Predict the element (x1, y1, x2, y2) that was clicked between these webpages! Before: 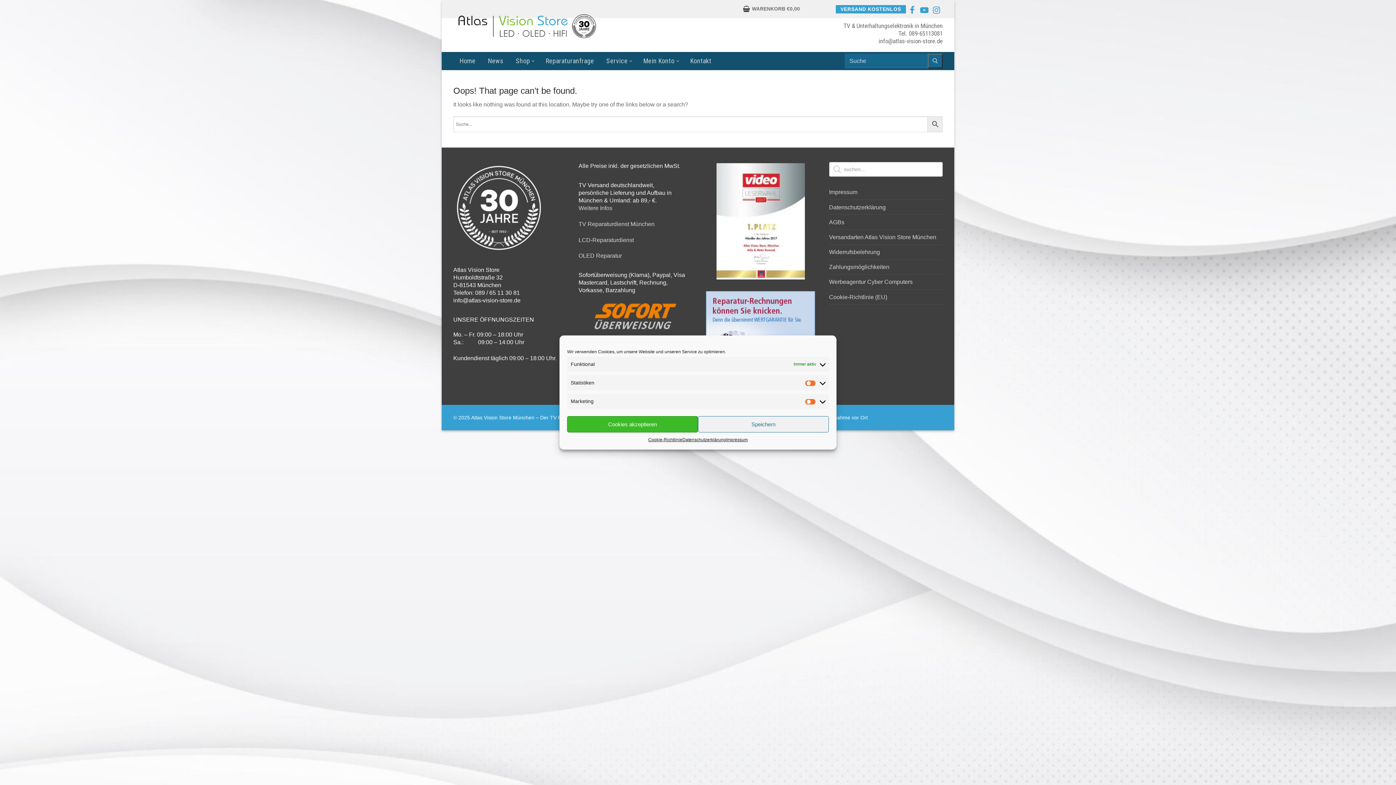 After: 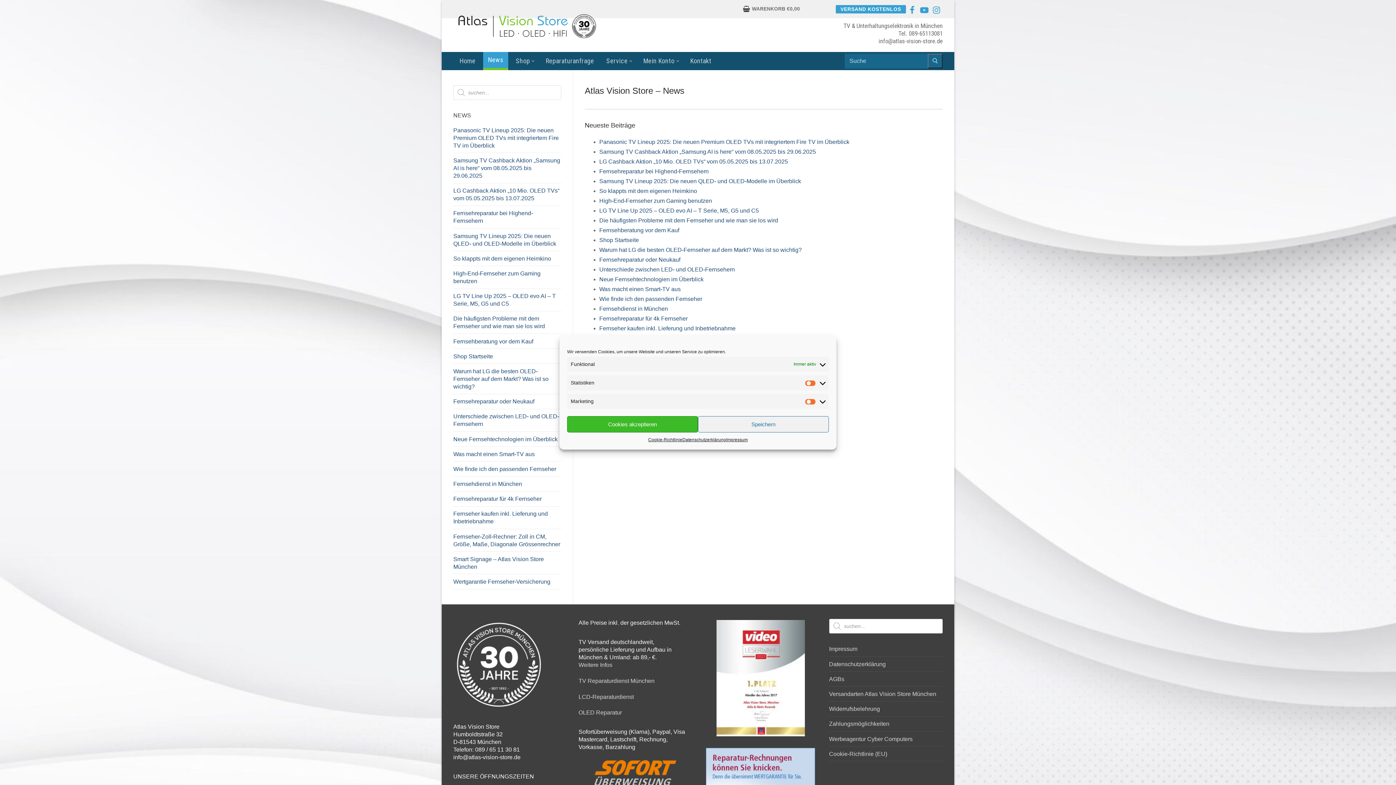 Action: bbox: (483, 52, 508, 70) label: News